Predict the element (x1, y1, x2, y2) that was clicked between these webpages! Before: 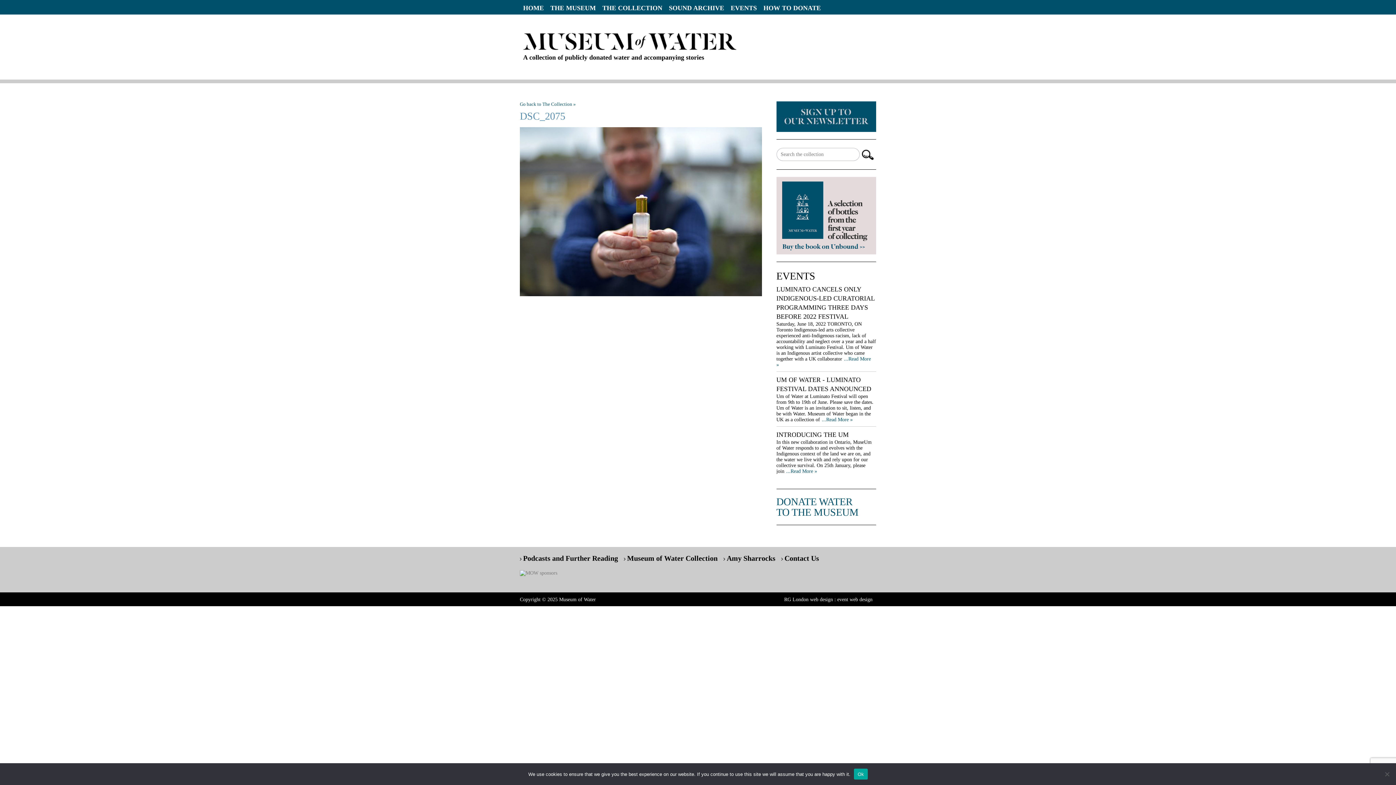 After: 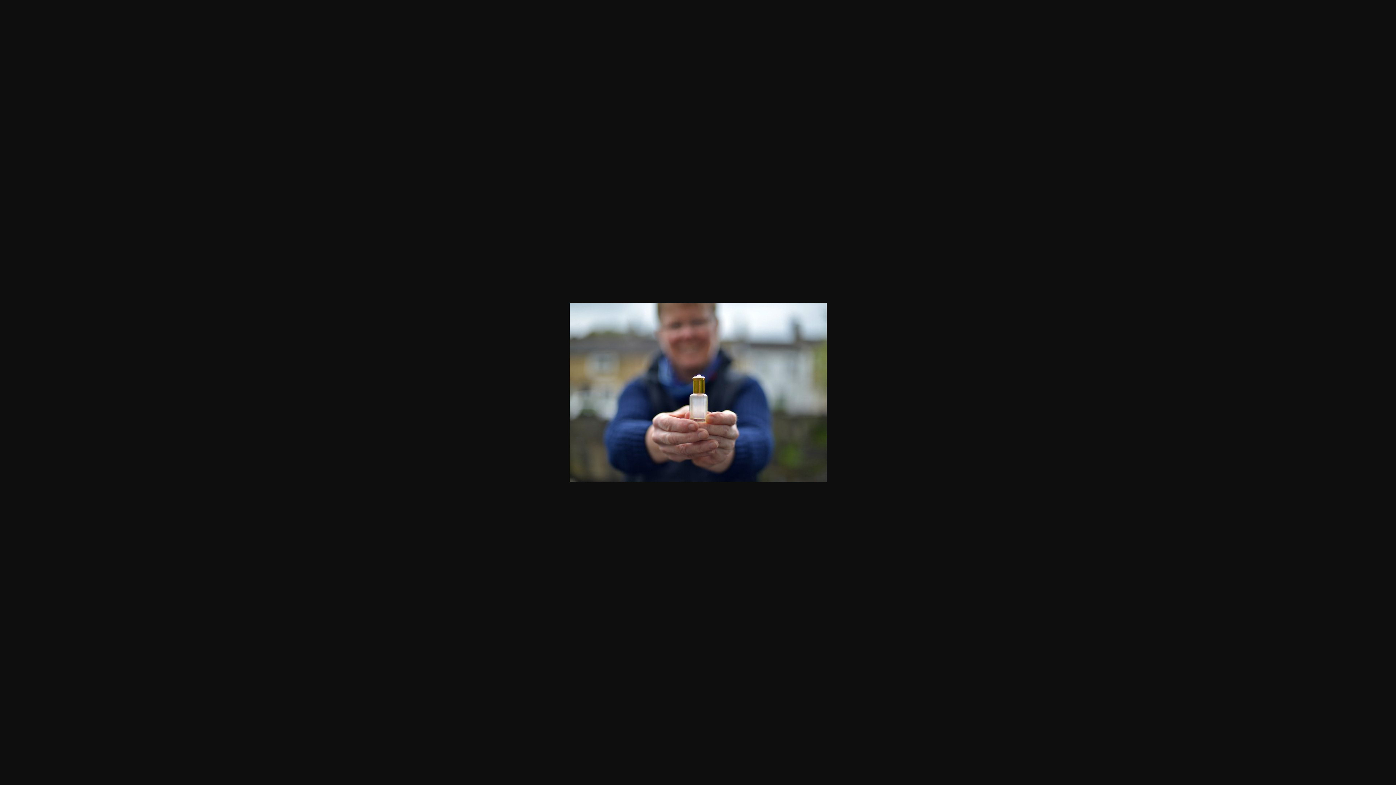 Action: bbox: (520, 127, 762, 296)